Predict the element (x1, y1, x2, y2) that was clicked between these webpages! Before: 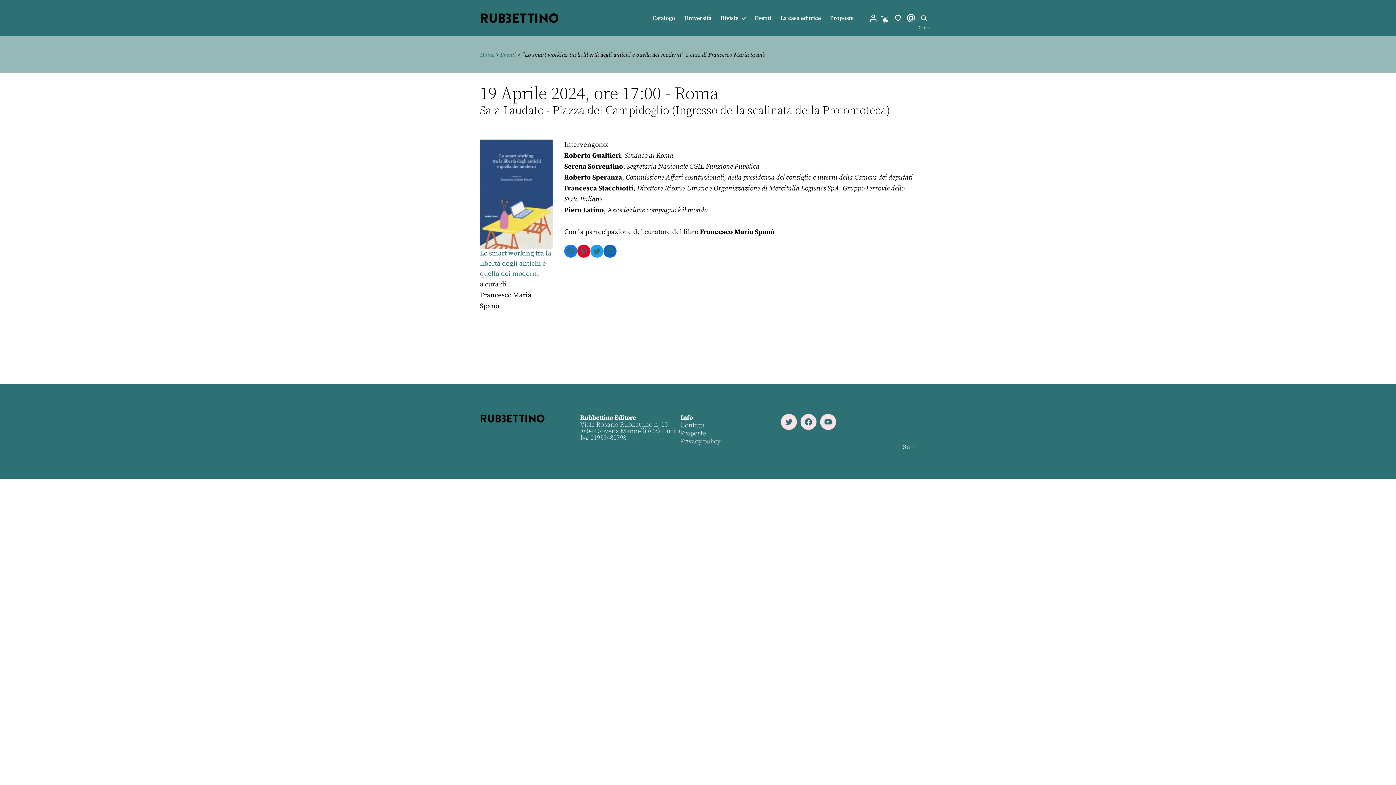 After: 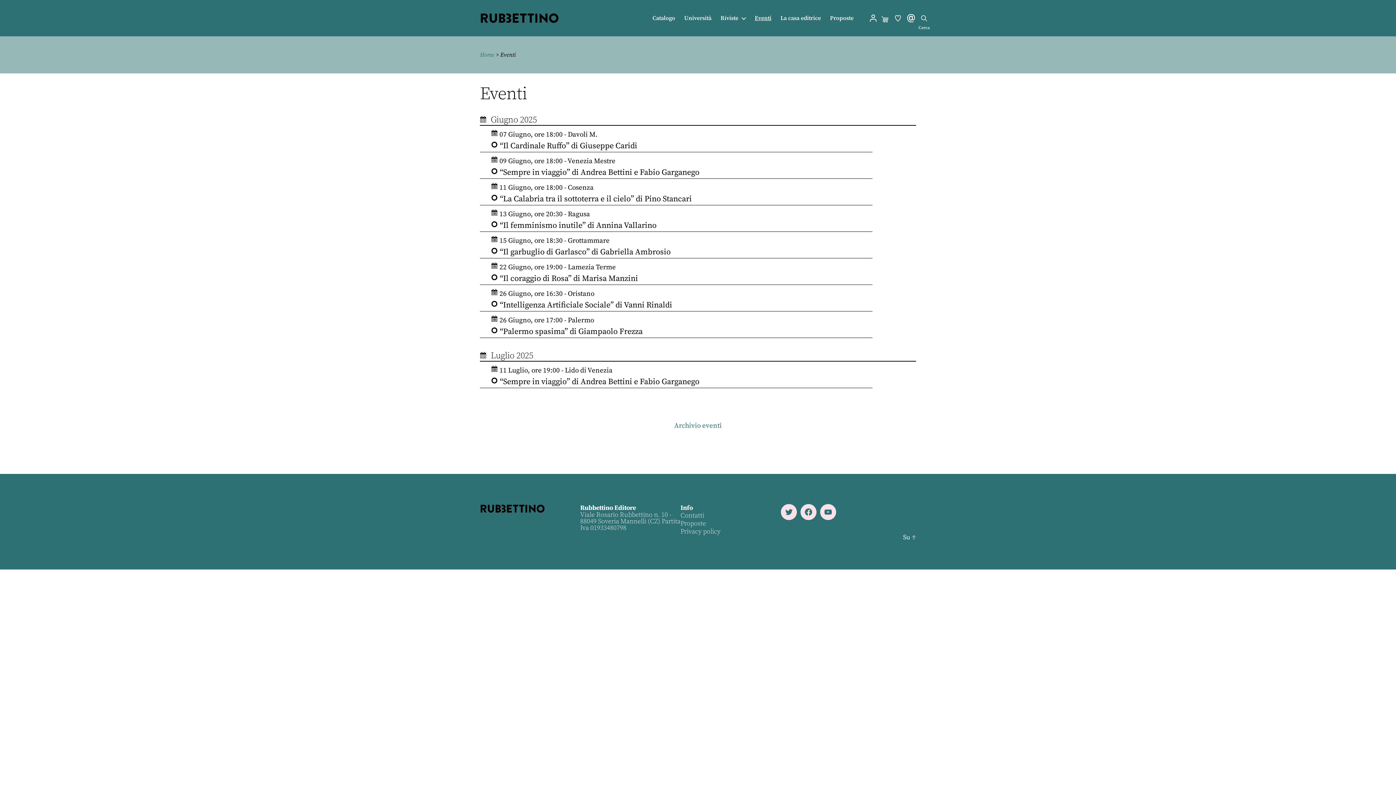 Action: label: Eventi bbox: (500, 51, 516, 58)